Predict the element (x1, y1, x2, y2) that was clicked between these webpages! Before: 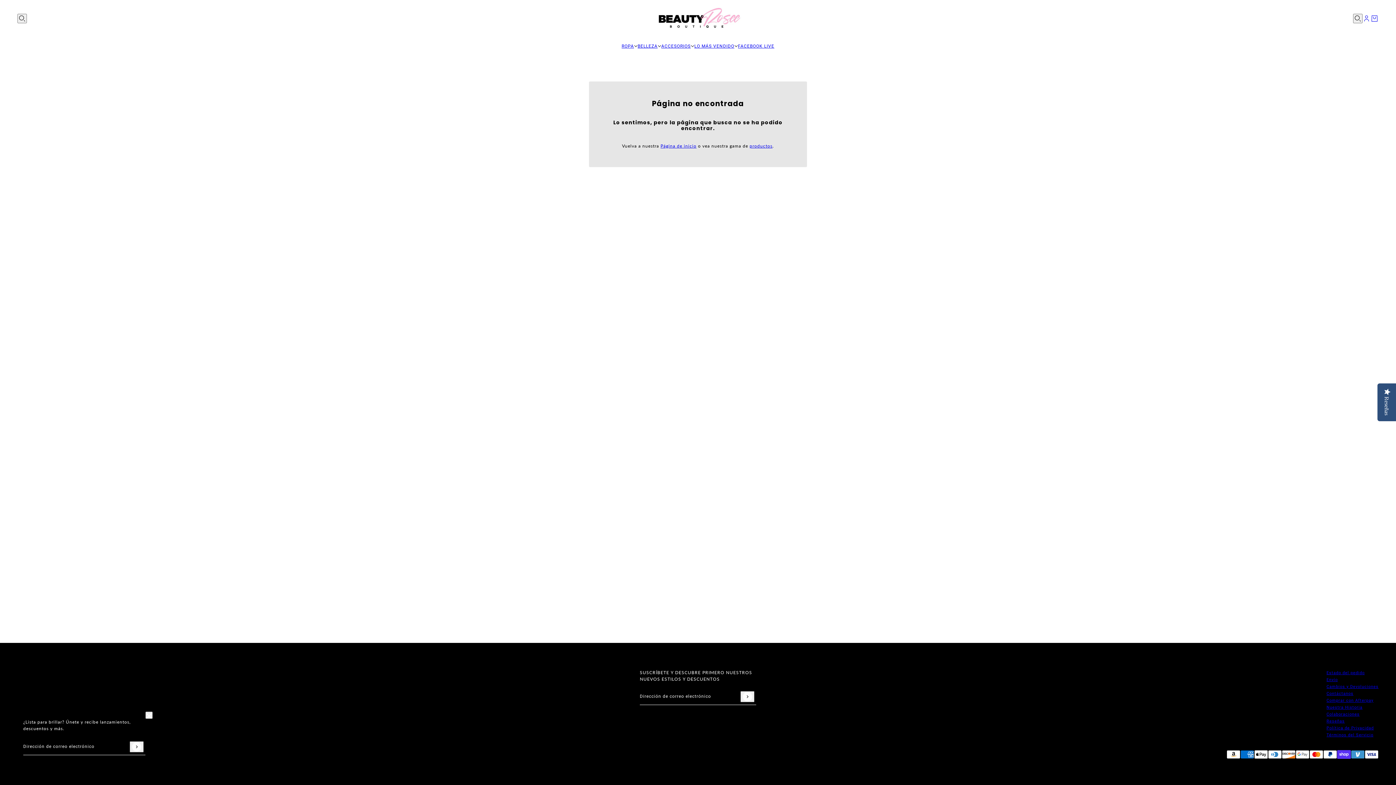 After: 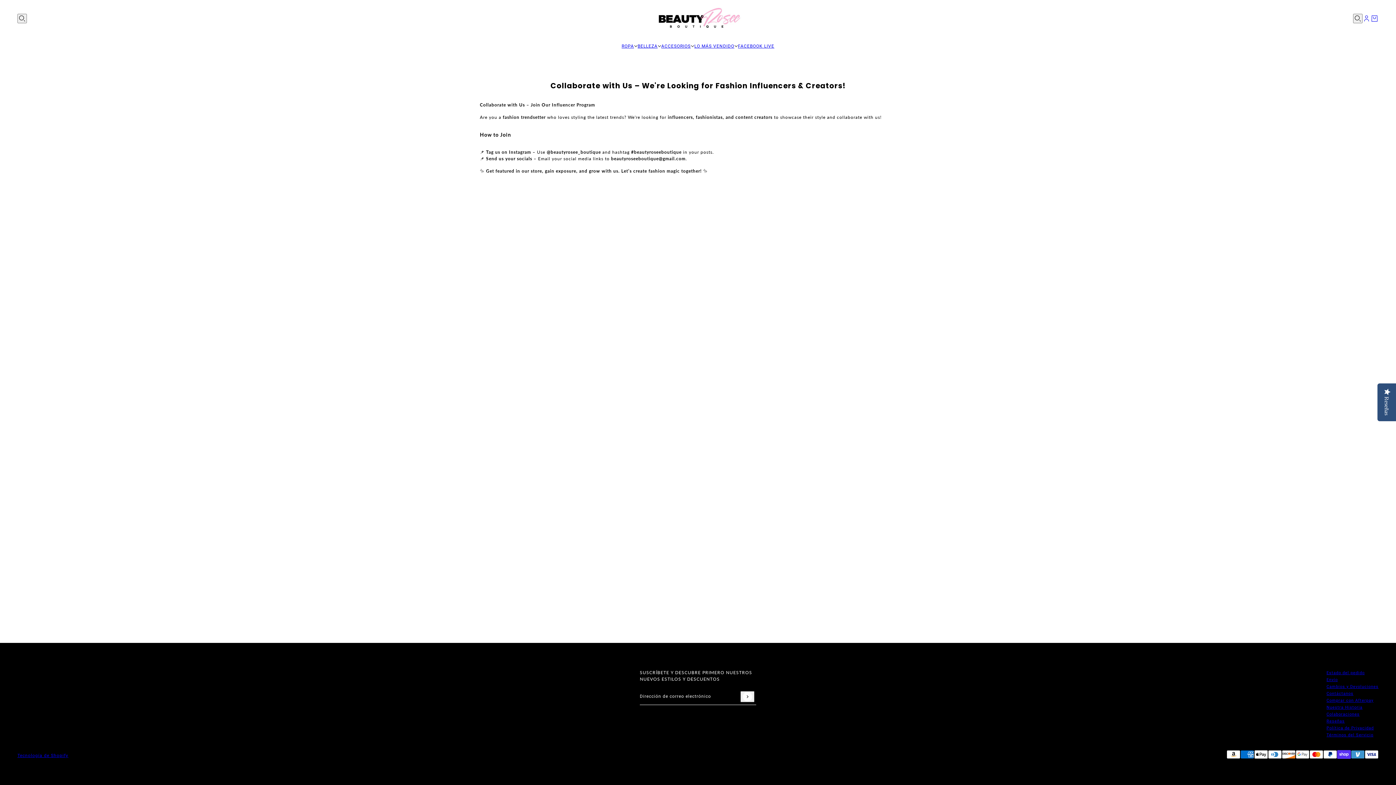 Action: bbox: (1326, 712, 1360, 717) label: Colaboraciones